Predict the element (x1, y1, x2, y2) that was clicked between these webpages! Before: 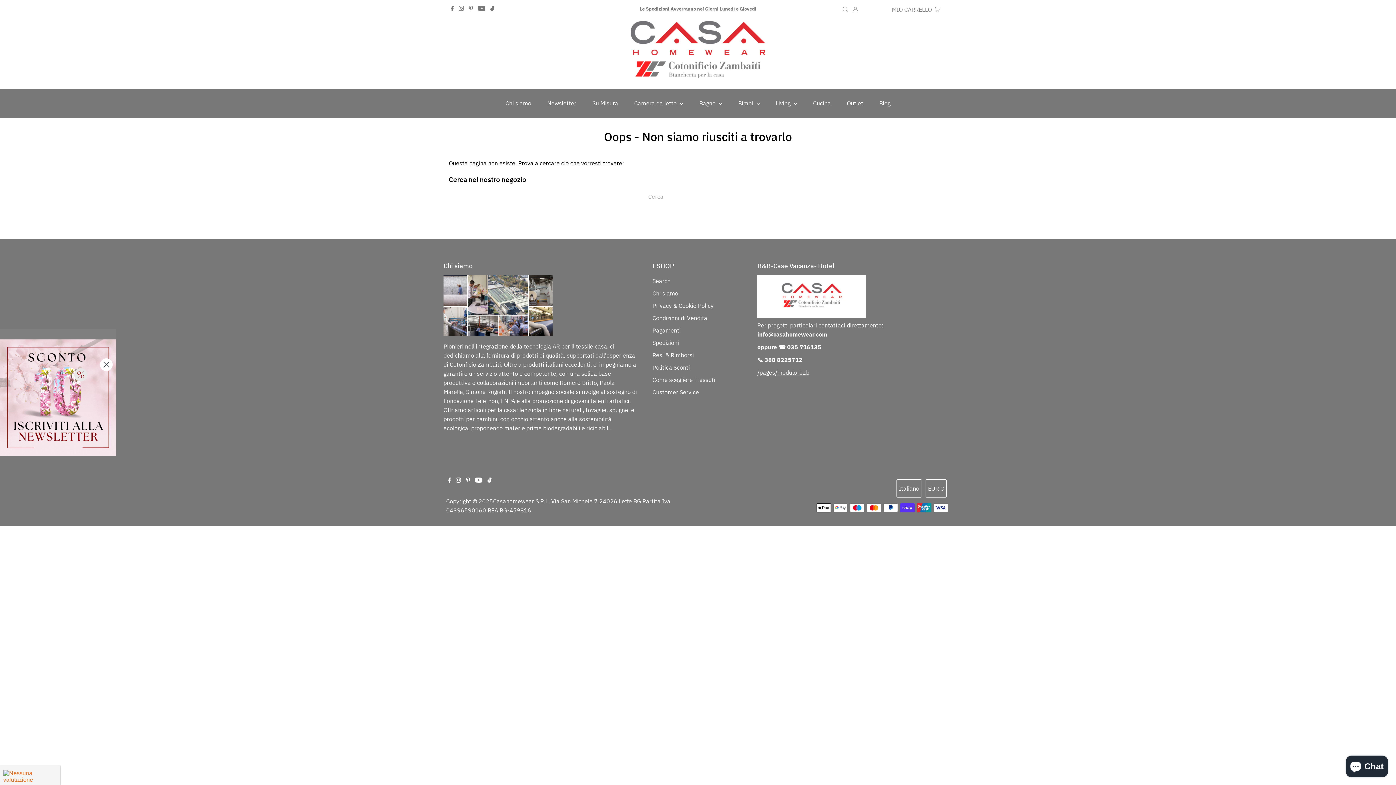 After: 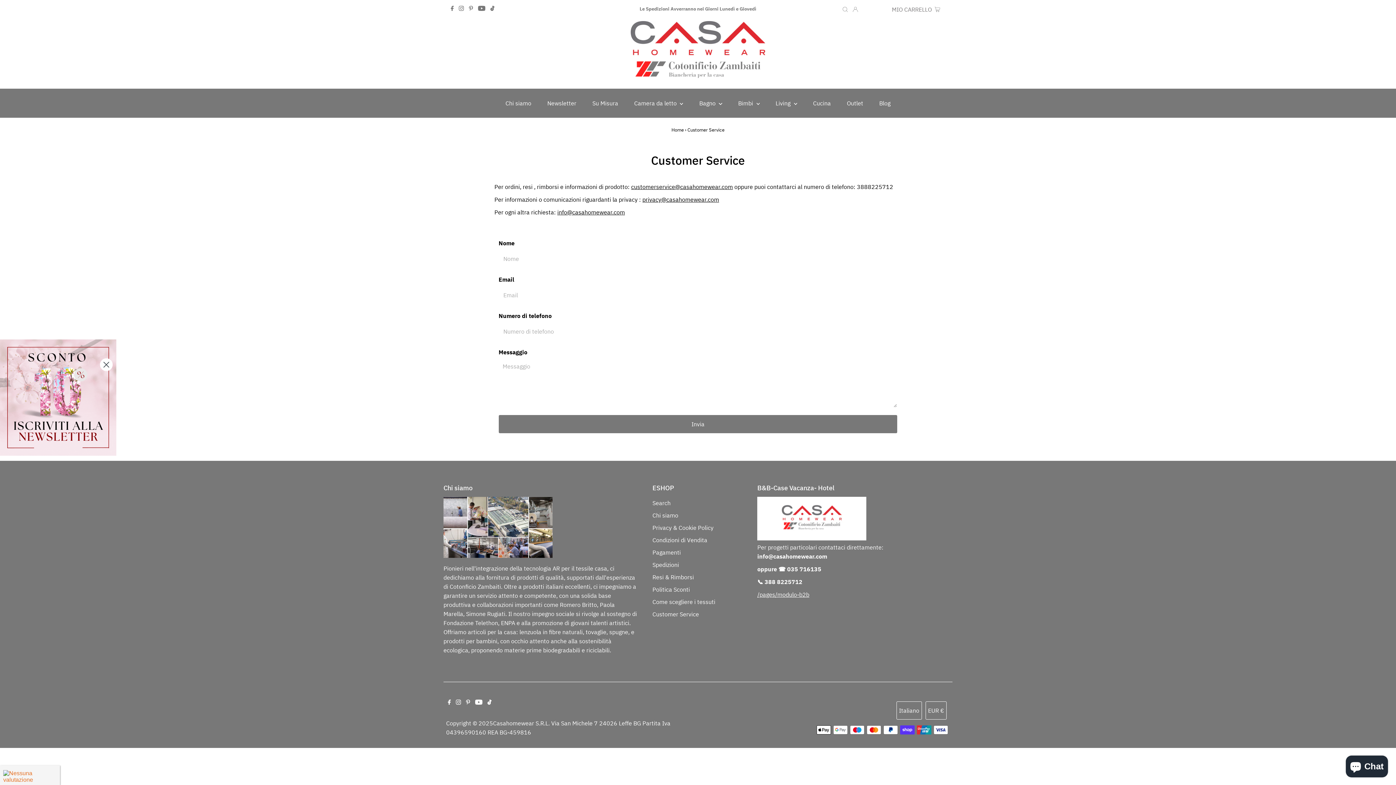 Action: label: Customer Service bbox: (652, 388, 699, 395)